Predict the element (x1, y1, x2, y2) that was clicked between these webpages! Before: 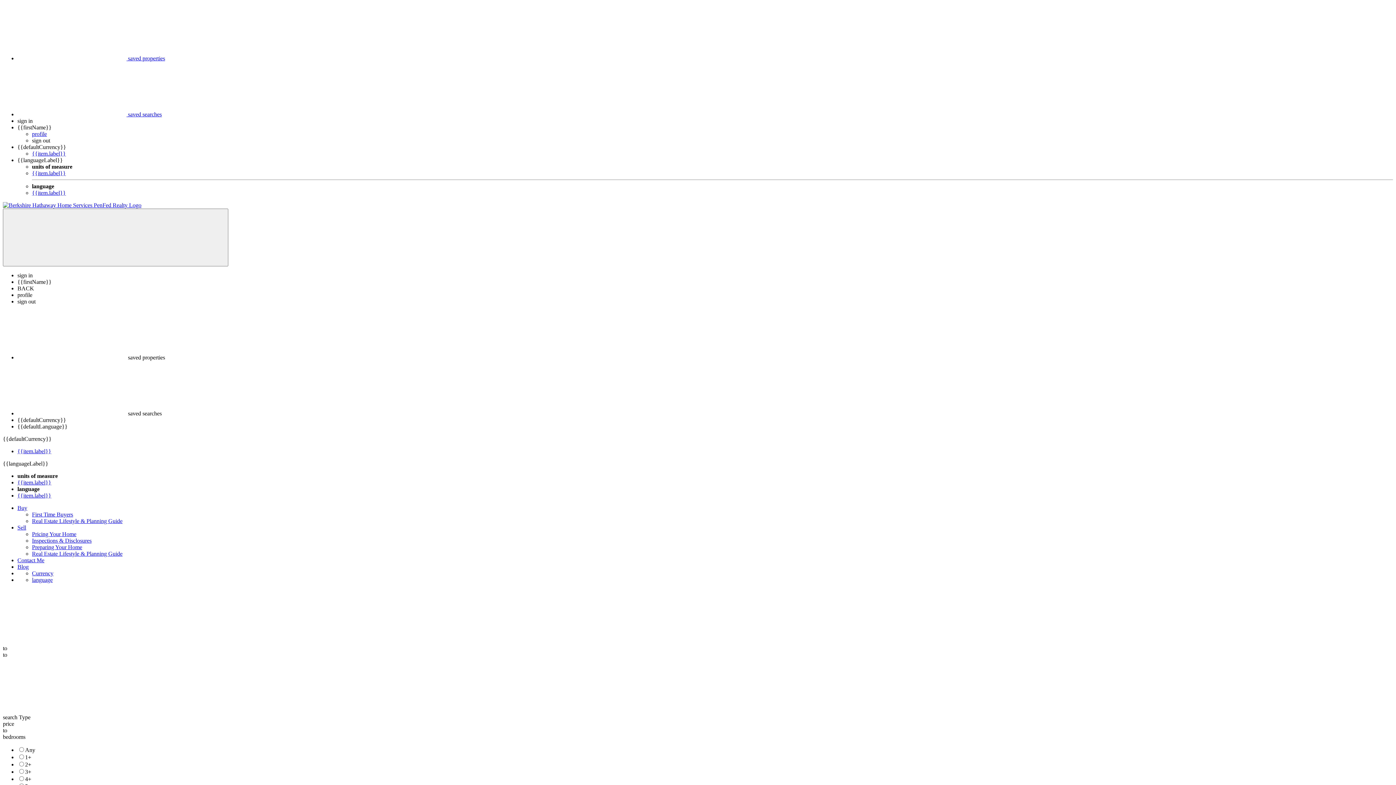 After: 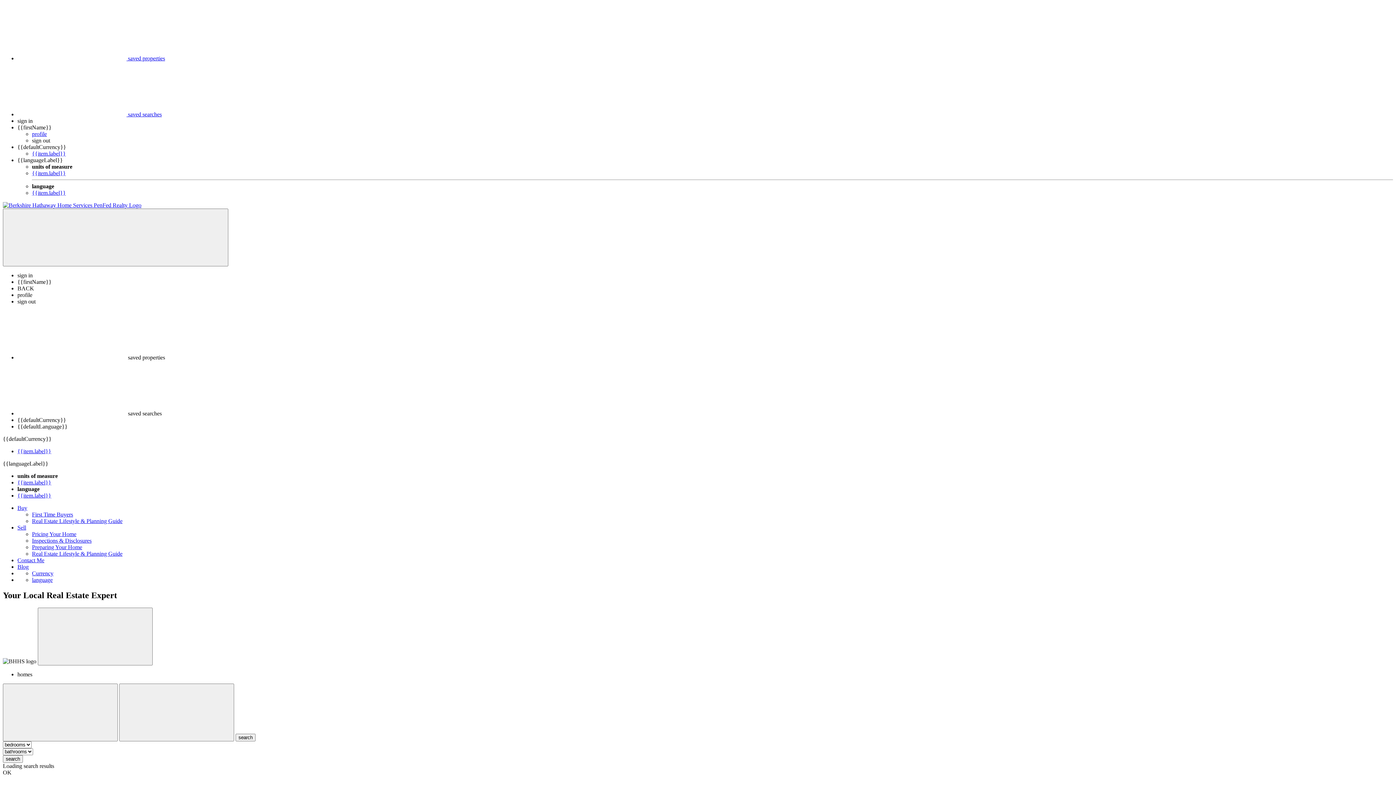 Action: label: Buy bbox: (17, 505, 27, 511)